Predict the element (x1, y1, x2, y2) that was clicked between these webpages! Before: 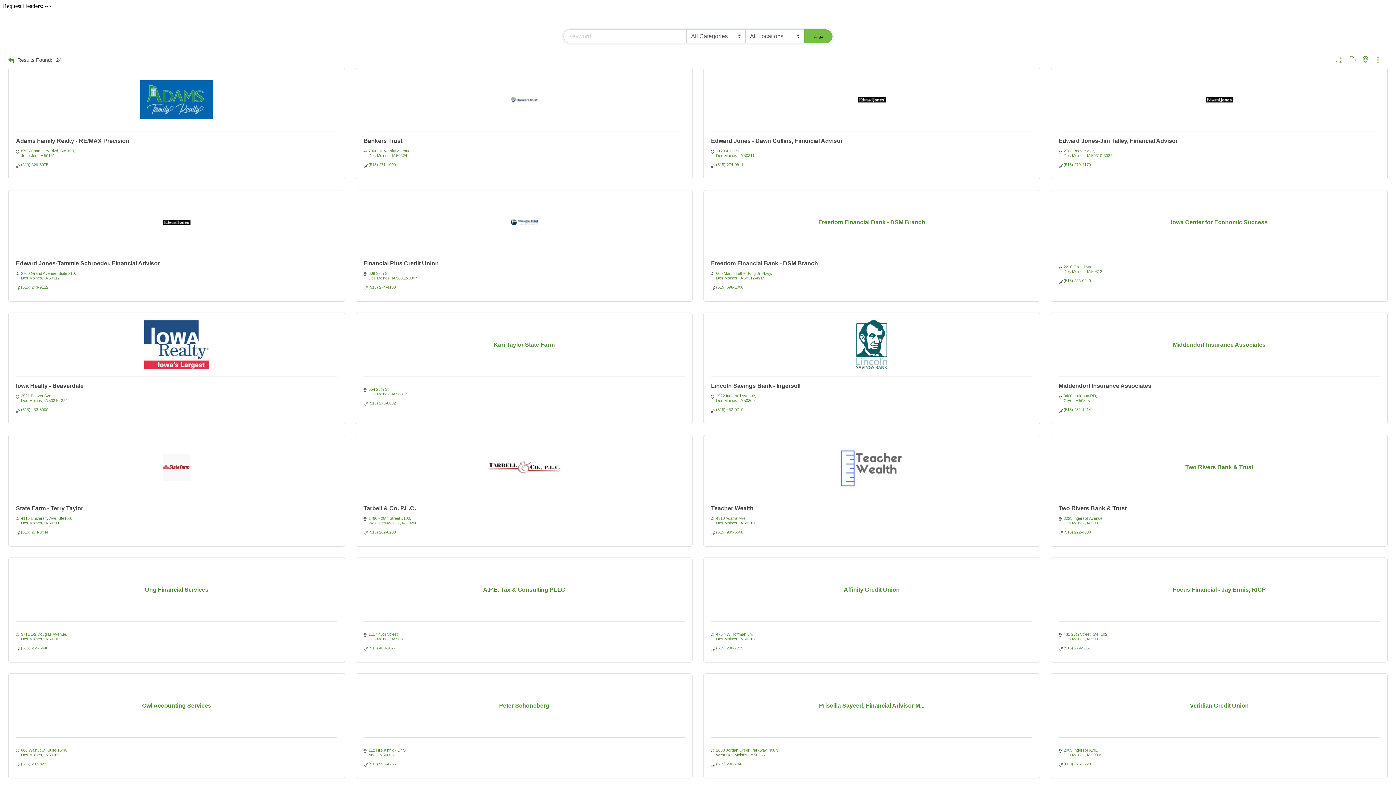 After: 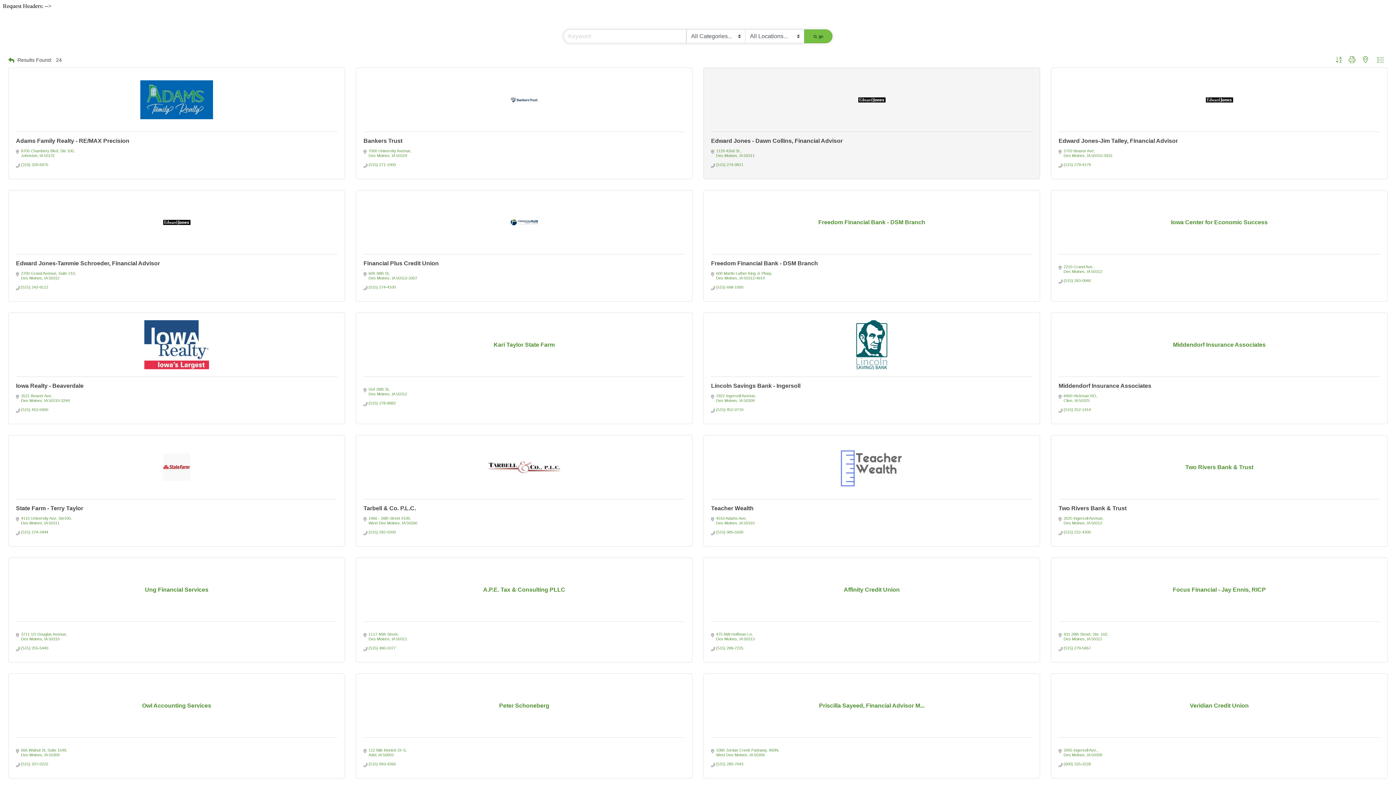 Action: bbox: (716, 162, 743, 167) label: (515) 274-9811